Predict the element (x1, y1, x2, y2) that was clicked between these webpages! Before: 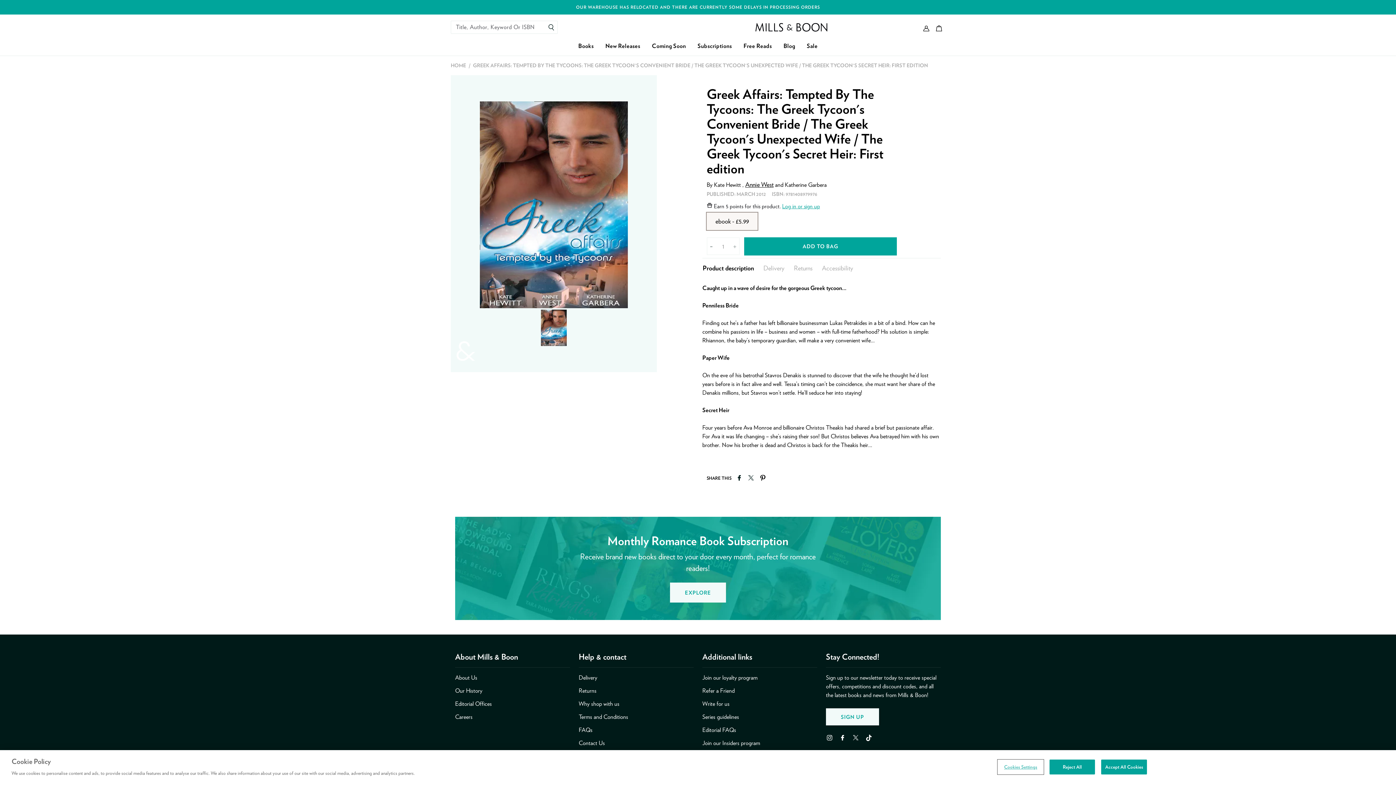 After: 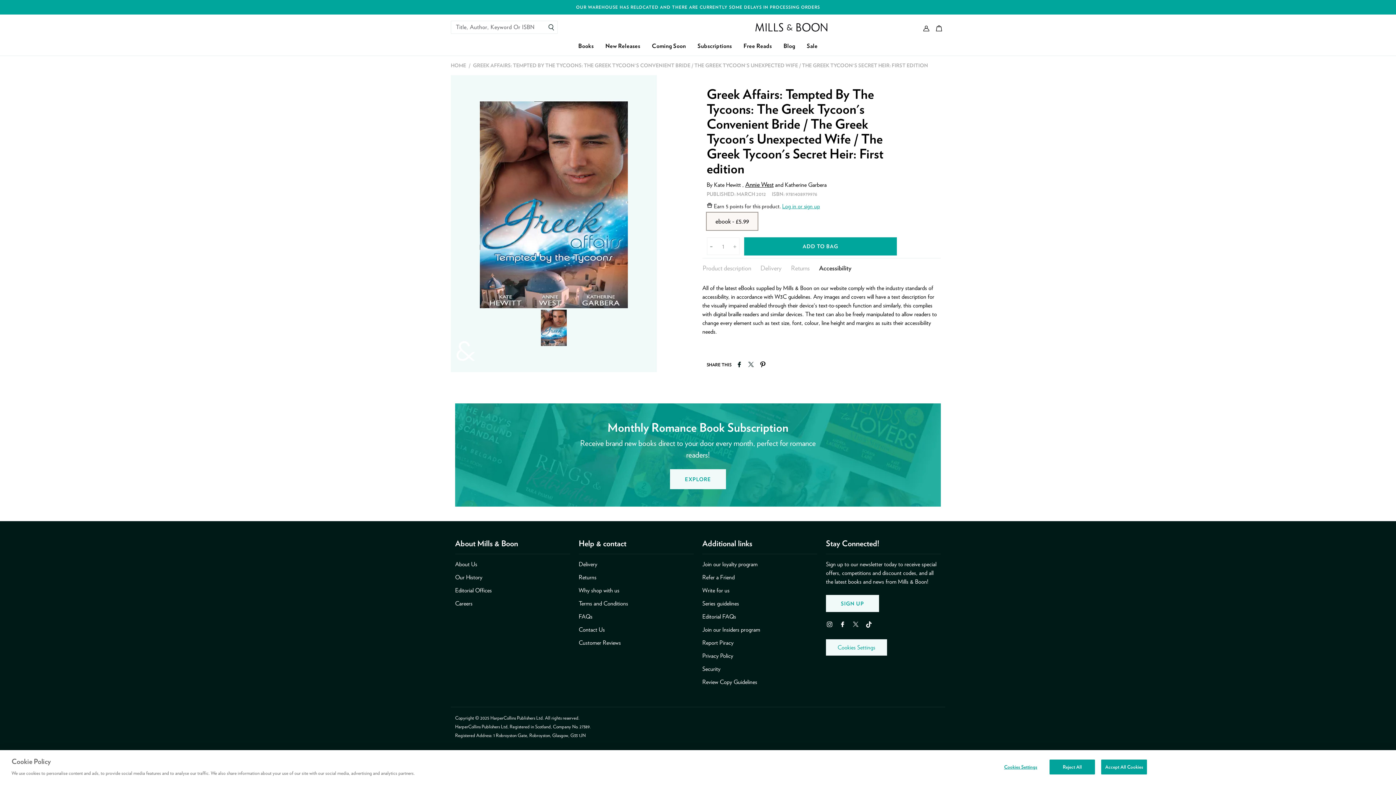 Action: label: Accessibility bbox: (817, 258, 858, 278)